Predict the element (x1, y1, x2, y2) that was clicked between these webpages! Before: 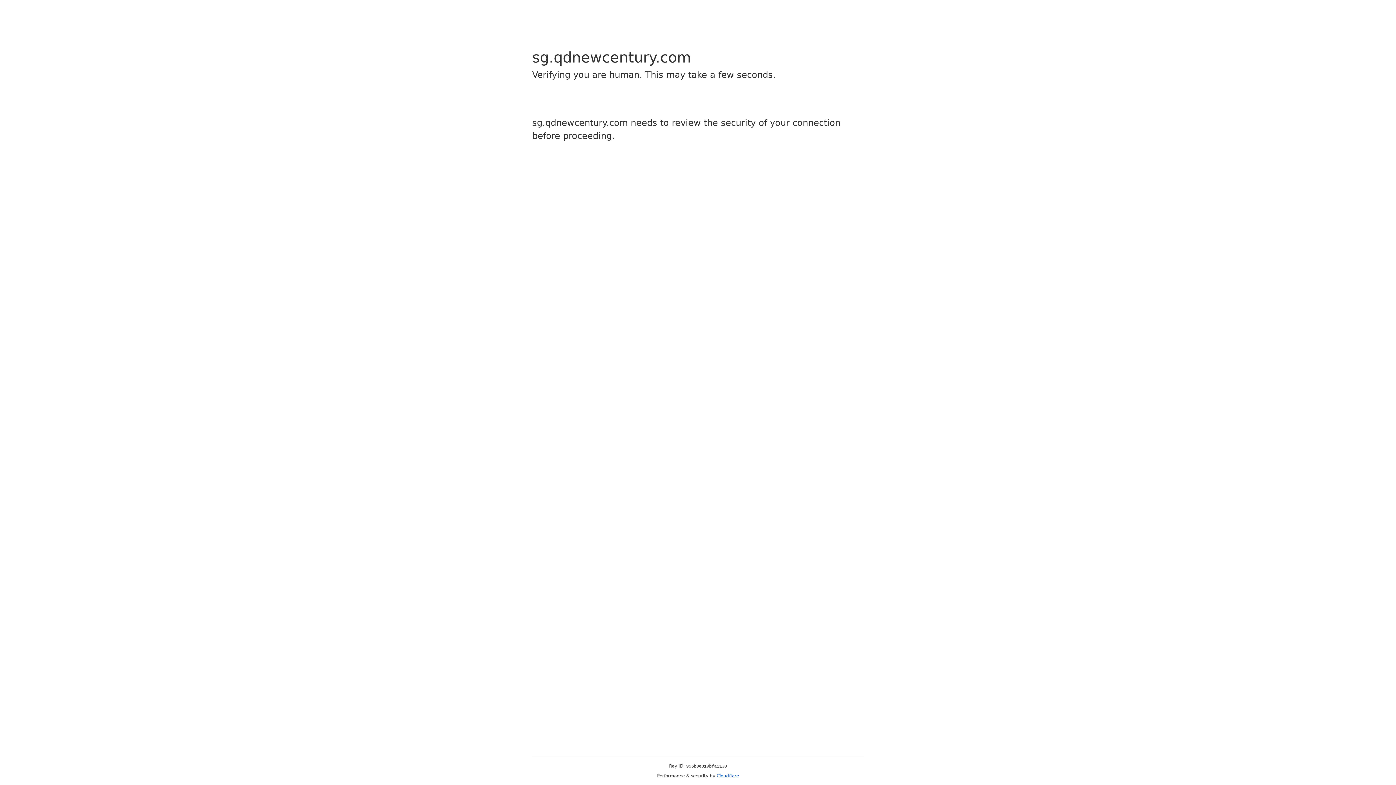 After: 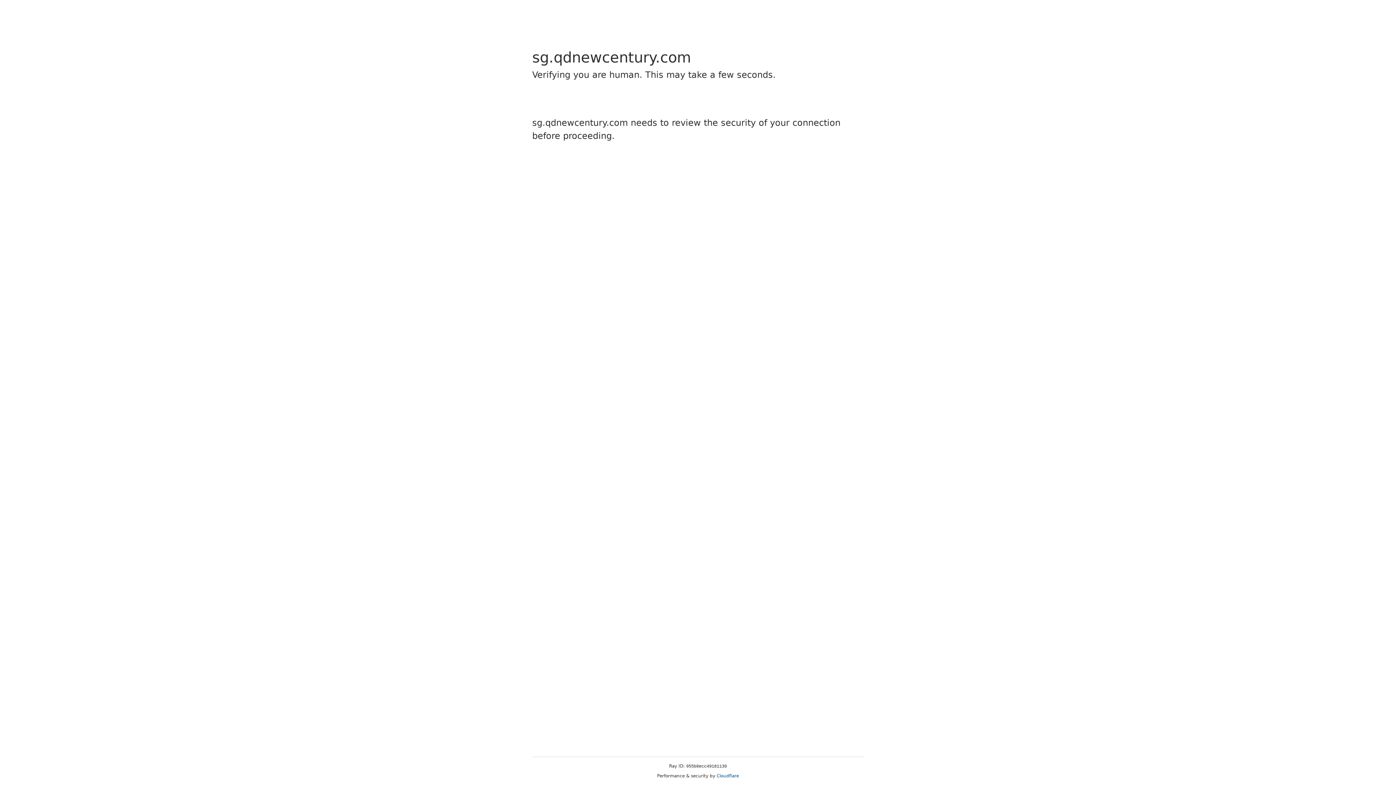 Action: label: Cloudflare bbox: (716, 773, 739, 778)